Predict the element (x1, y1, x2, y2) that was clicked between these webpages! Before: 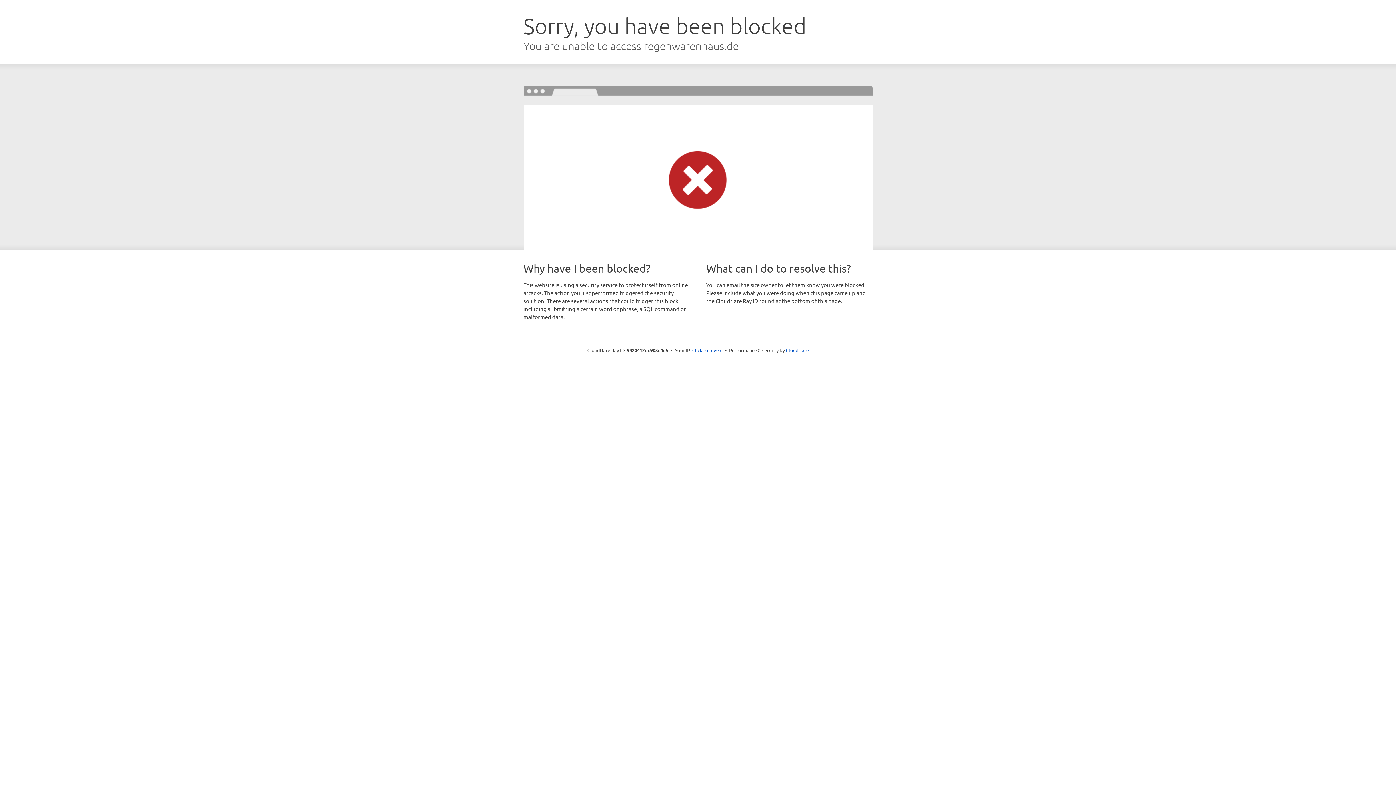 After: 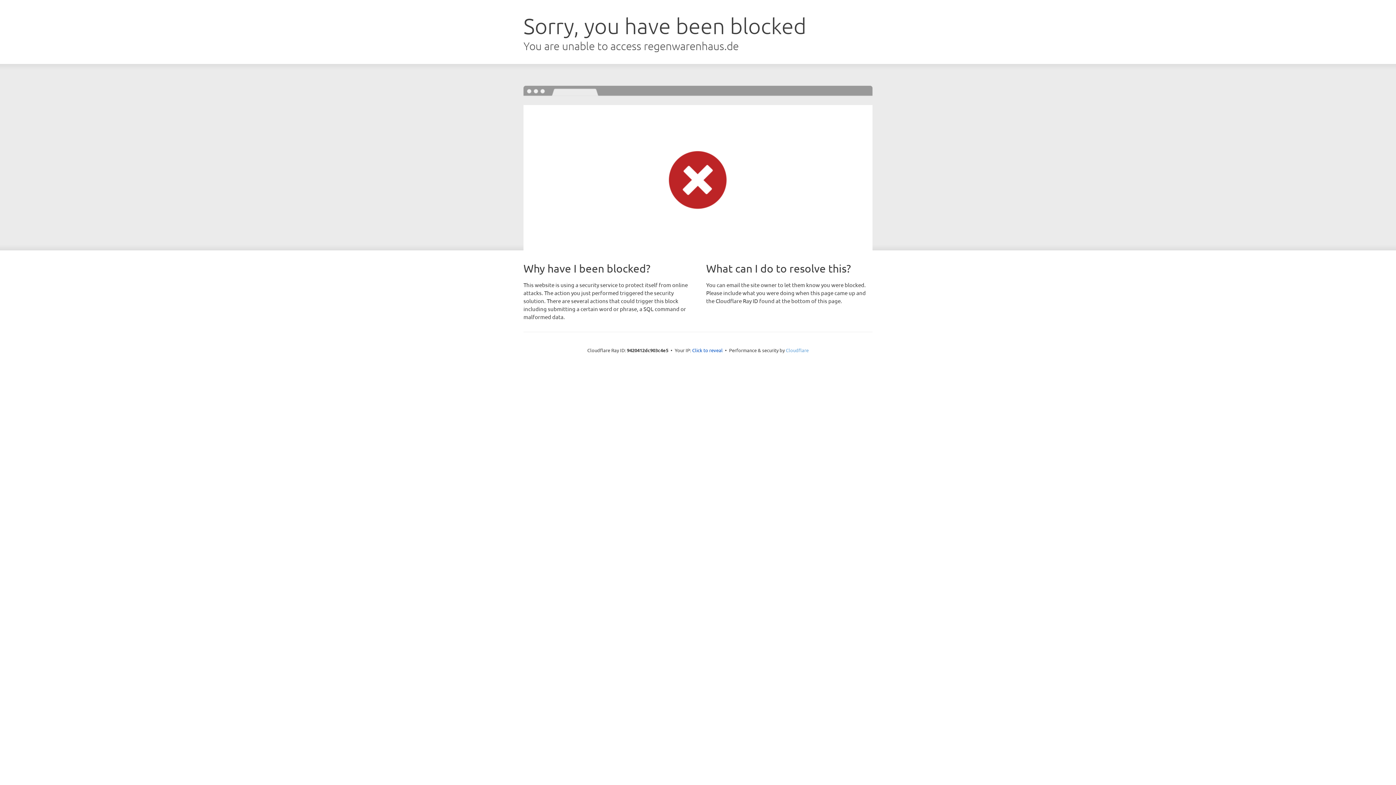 Action: label: Cloudflare bbox: (786, 347, 808, 353)